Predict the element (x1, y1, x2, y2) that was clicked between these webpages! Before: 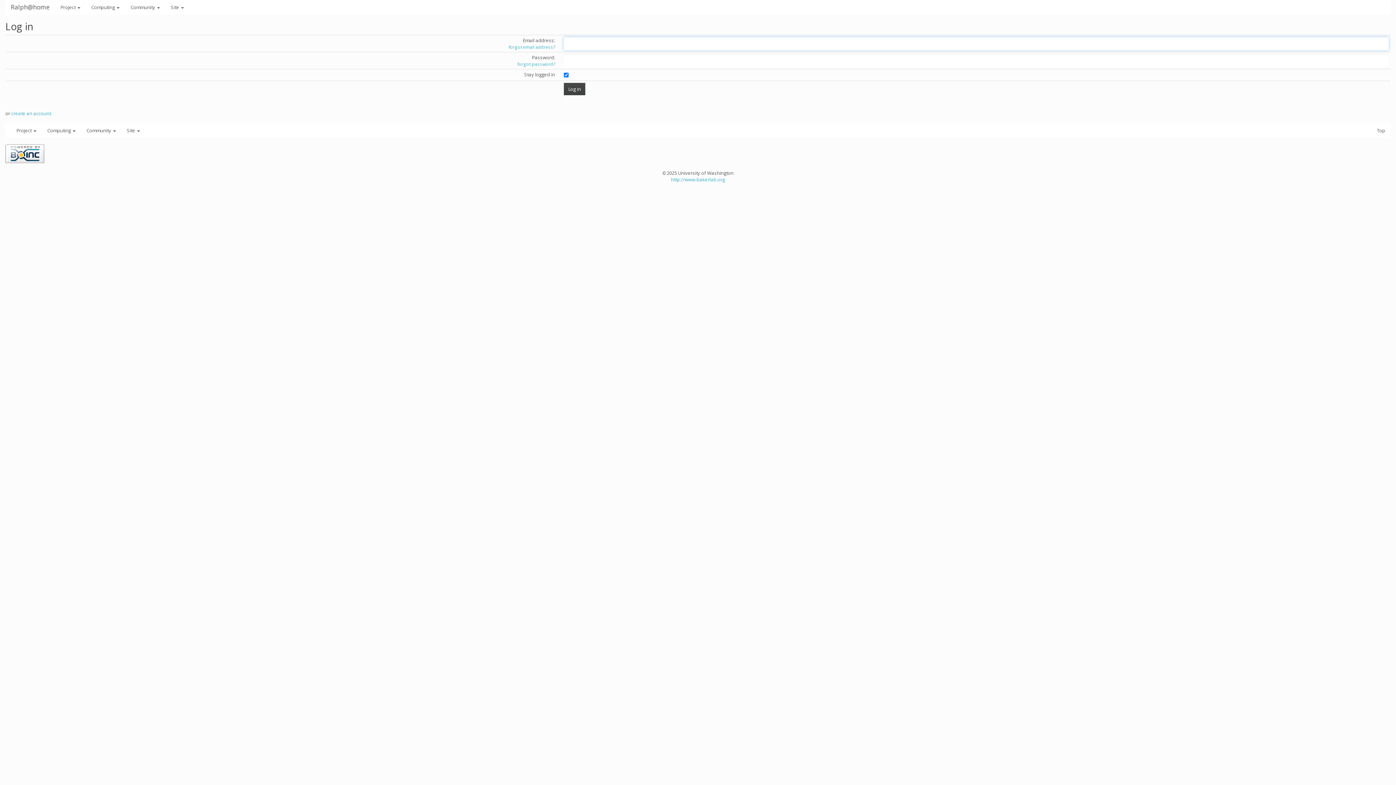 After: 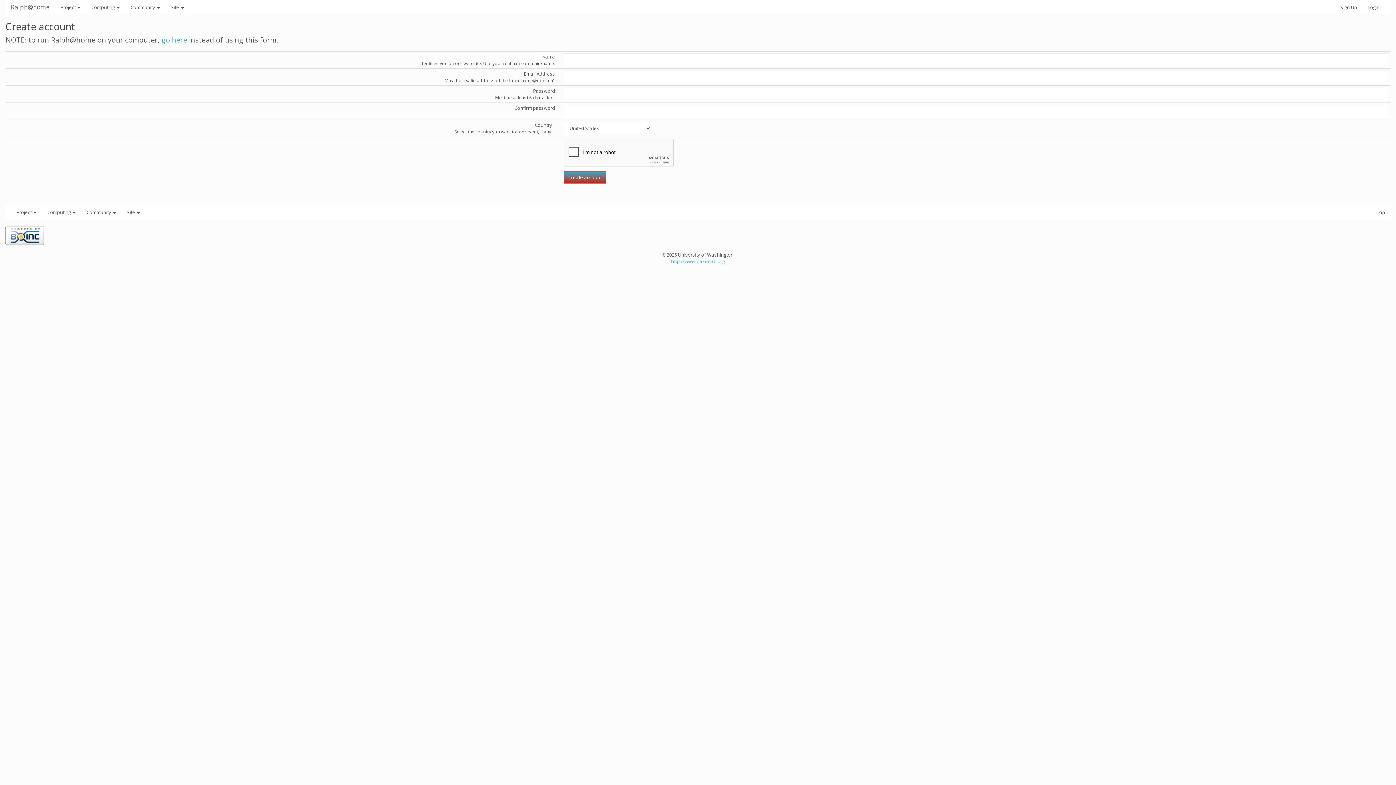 Action: bbox: (11, 110, 50, 116) label: create an account